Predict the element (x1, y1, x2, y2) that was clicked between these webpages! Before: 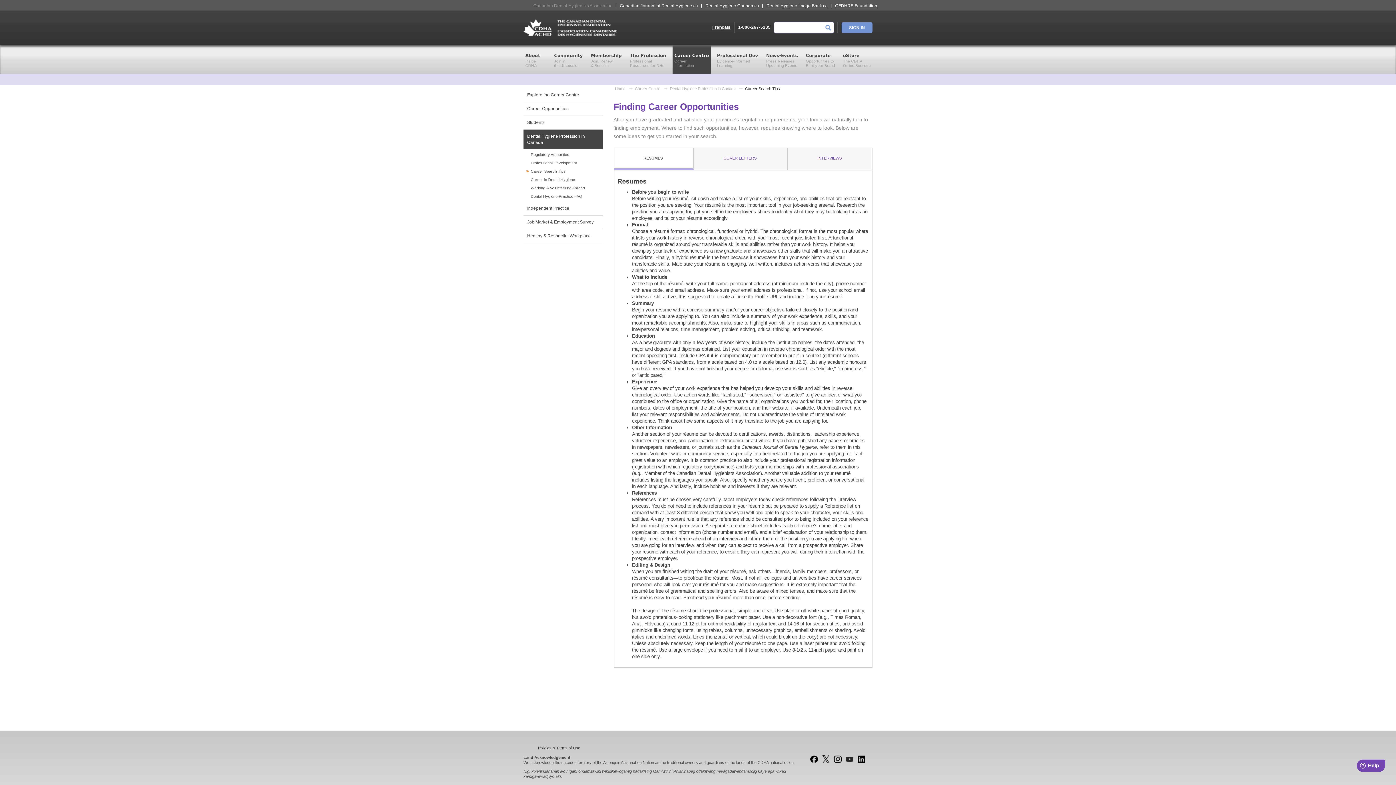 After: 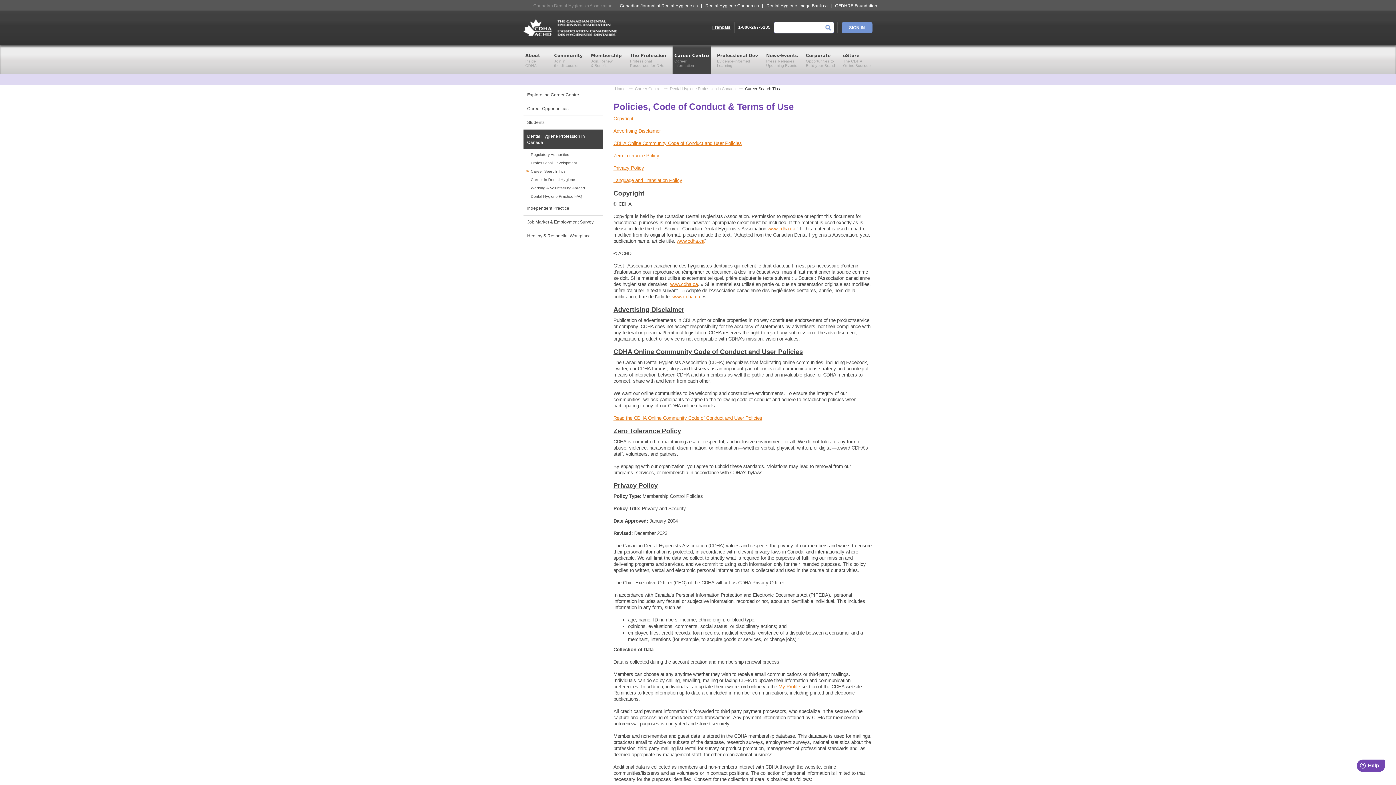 Action: bbox: (538, 746, 580, 750) label: Policies & Terms of Use